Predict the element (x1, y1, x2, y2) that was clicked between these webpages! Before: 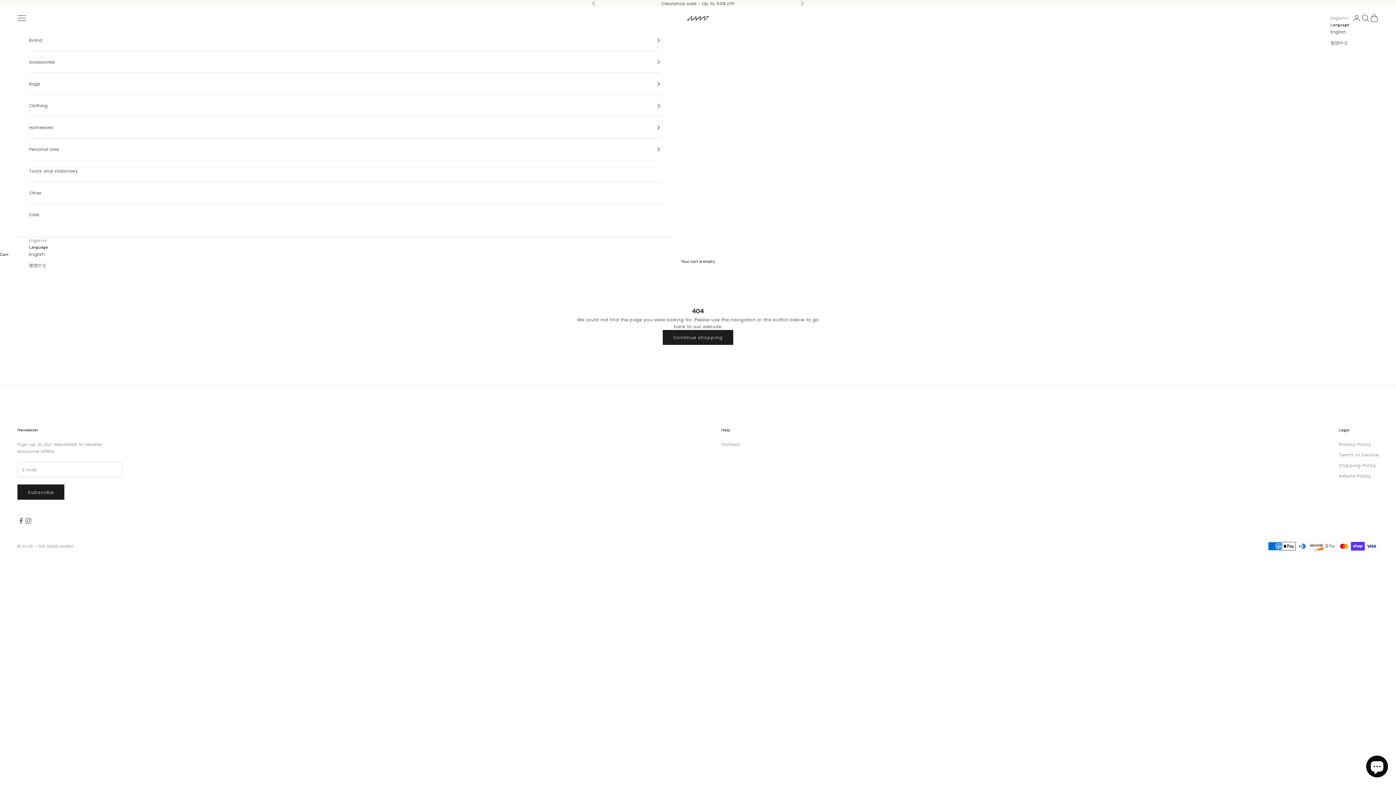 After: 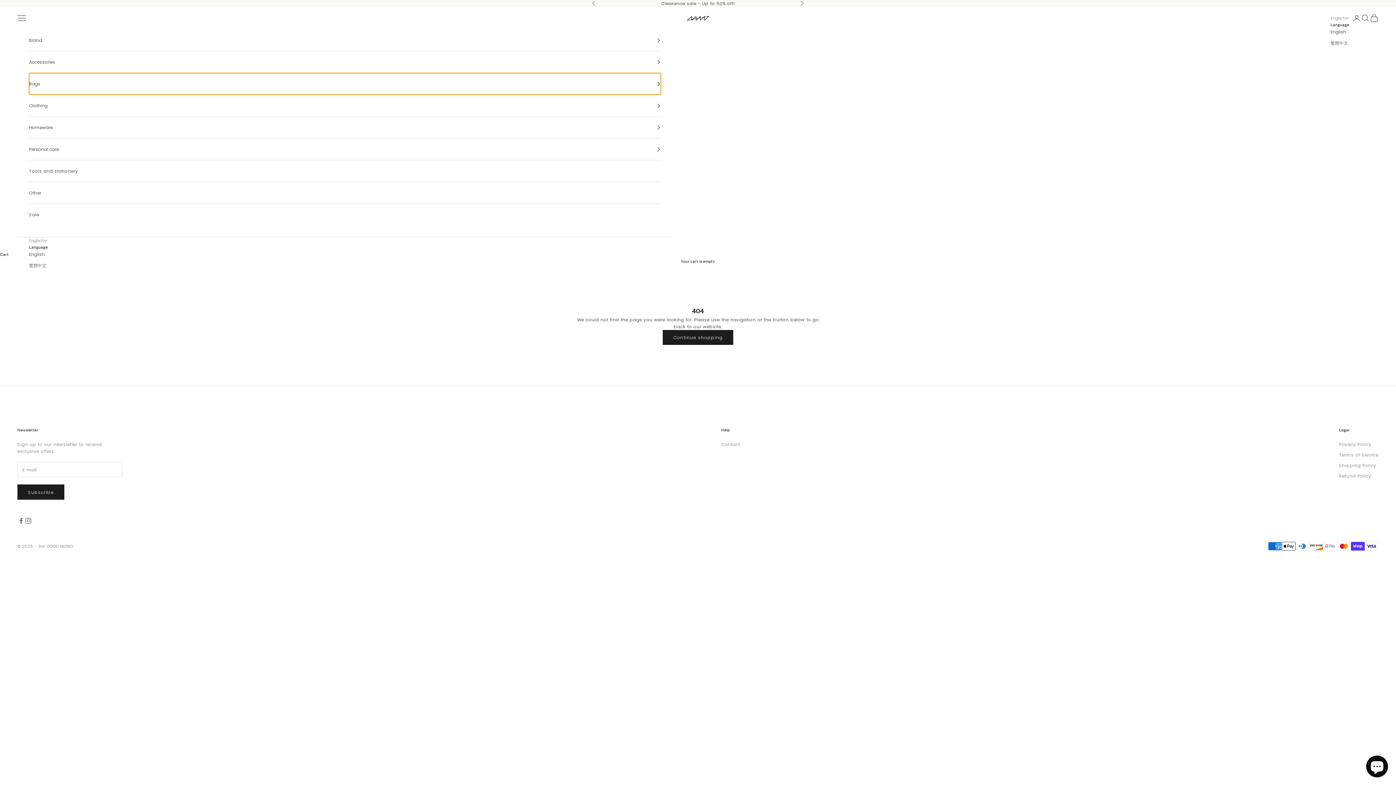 Action: bbox: (29, 73, 661, 94) label: Bags